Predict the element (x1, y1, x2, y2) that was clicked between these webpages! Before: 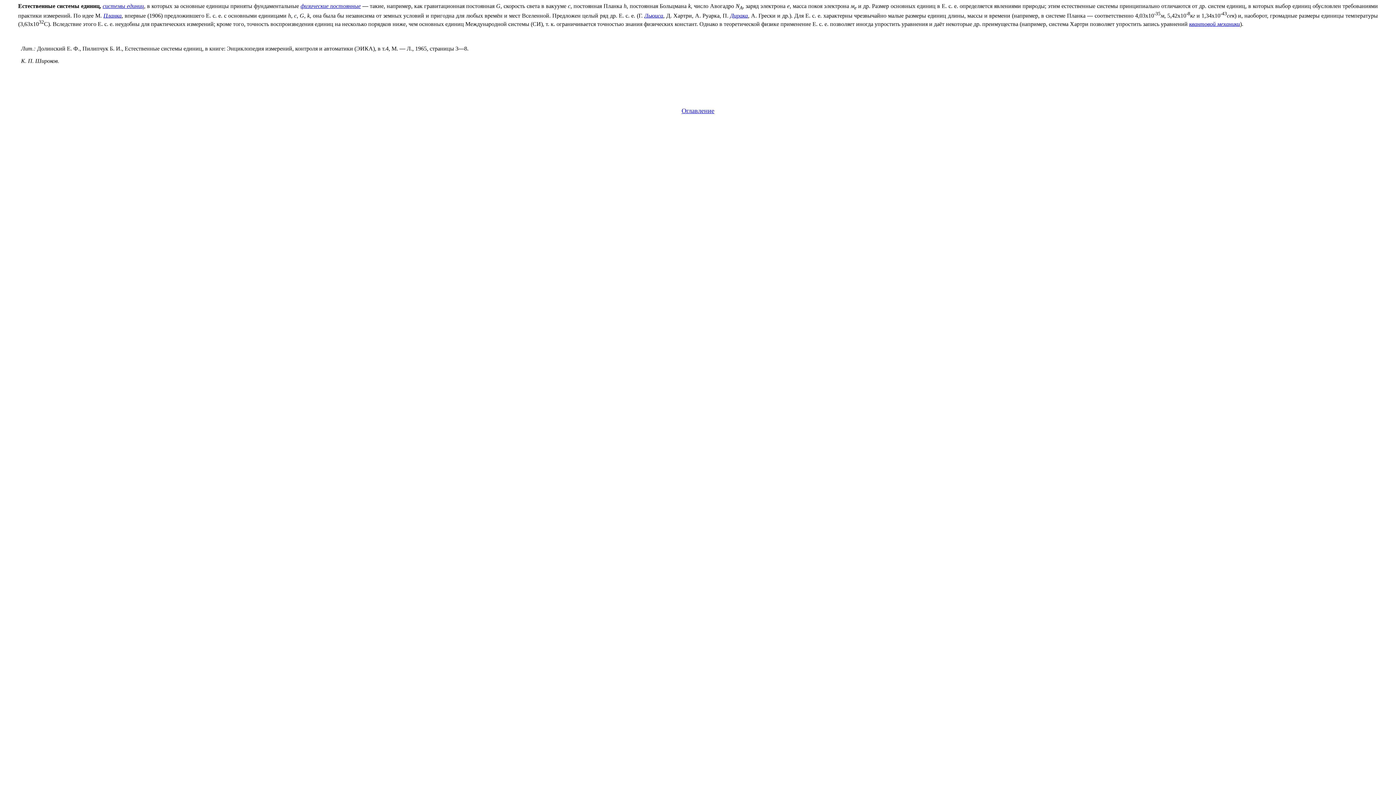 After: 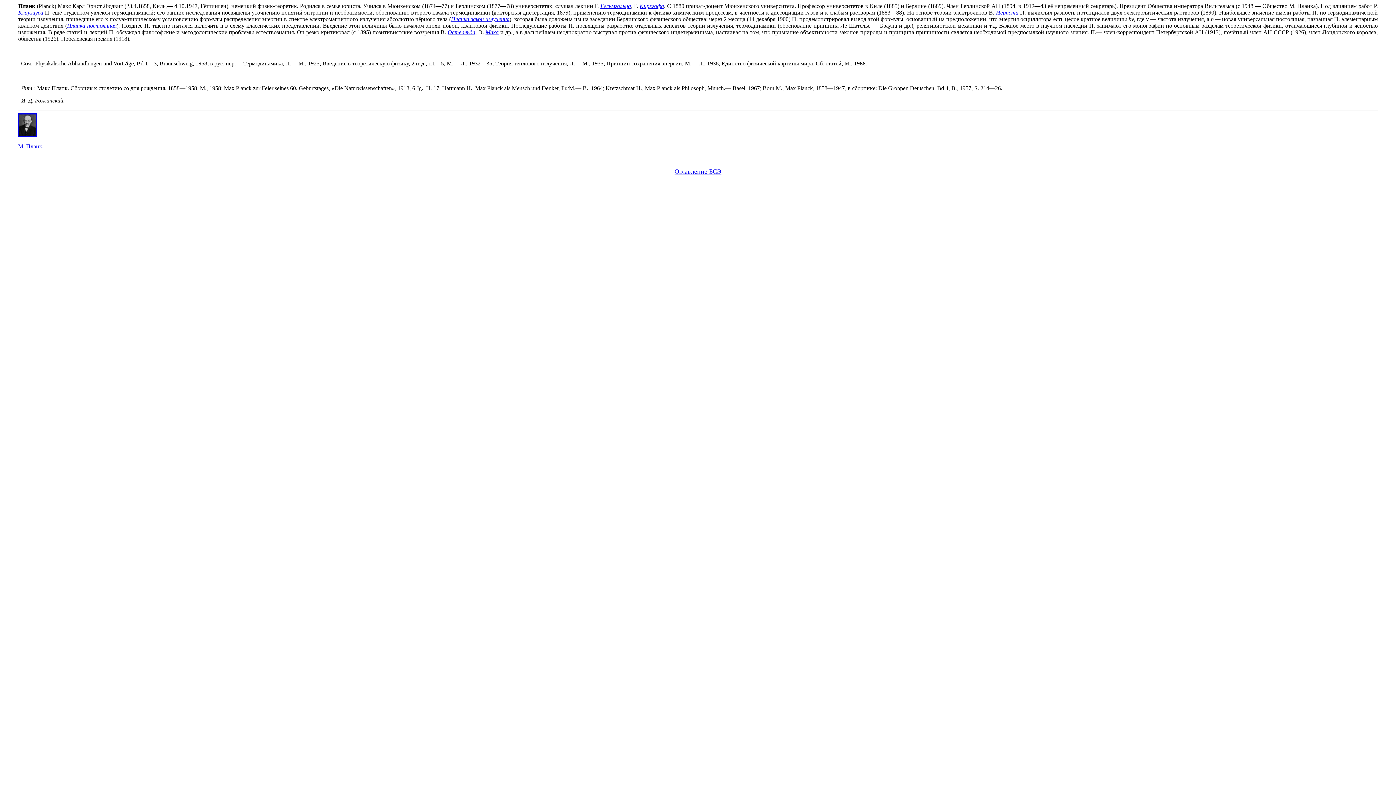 Action: bbox: (103, 12, 121, 18) label: Планка